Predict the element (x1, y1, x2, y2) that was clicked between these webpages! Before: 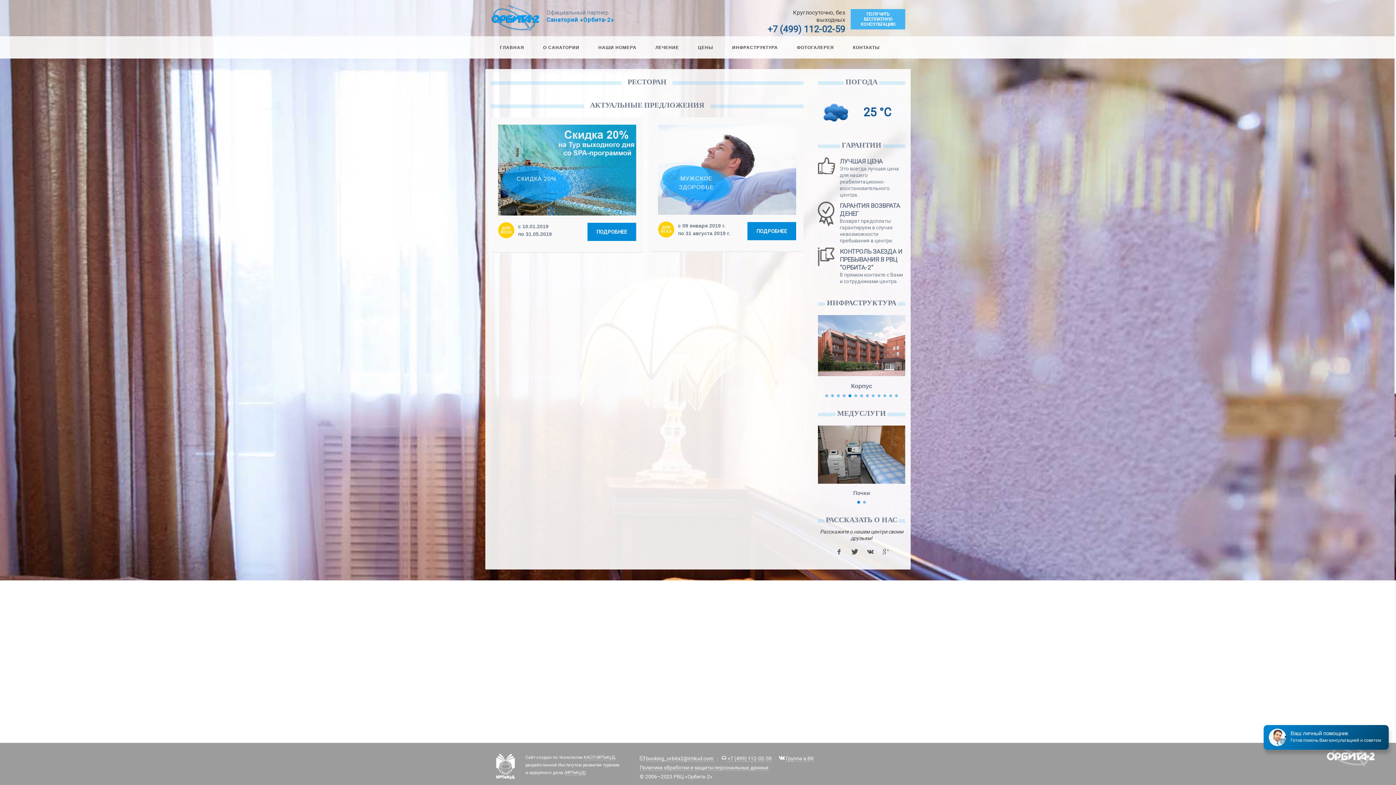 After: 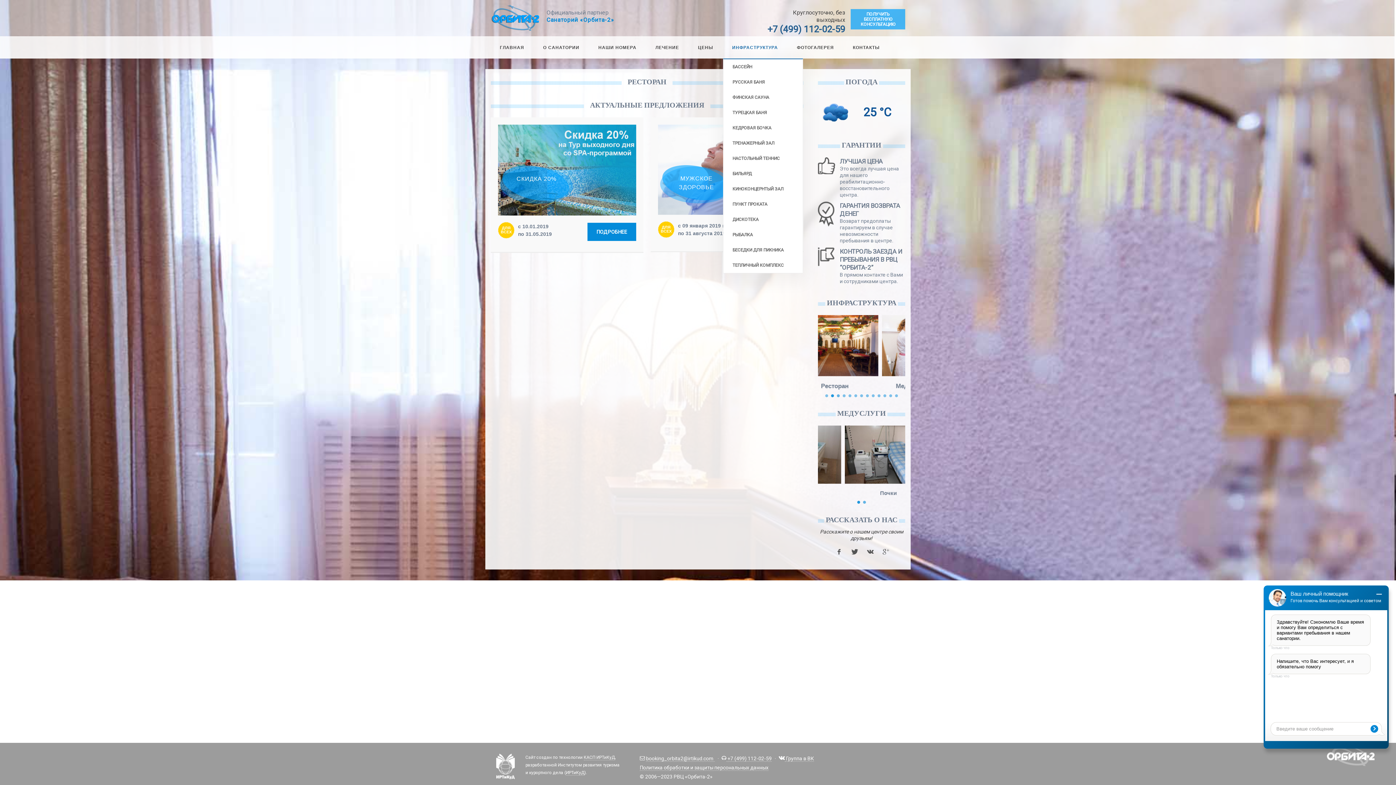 Action: label: ИНФРАСТРУКТУРА bbox: (723, 36, 787, 58)